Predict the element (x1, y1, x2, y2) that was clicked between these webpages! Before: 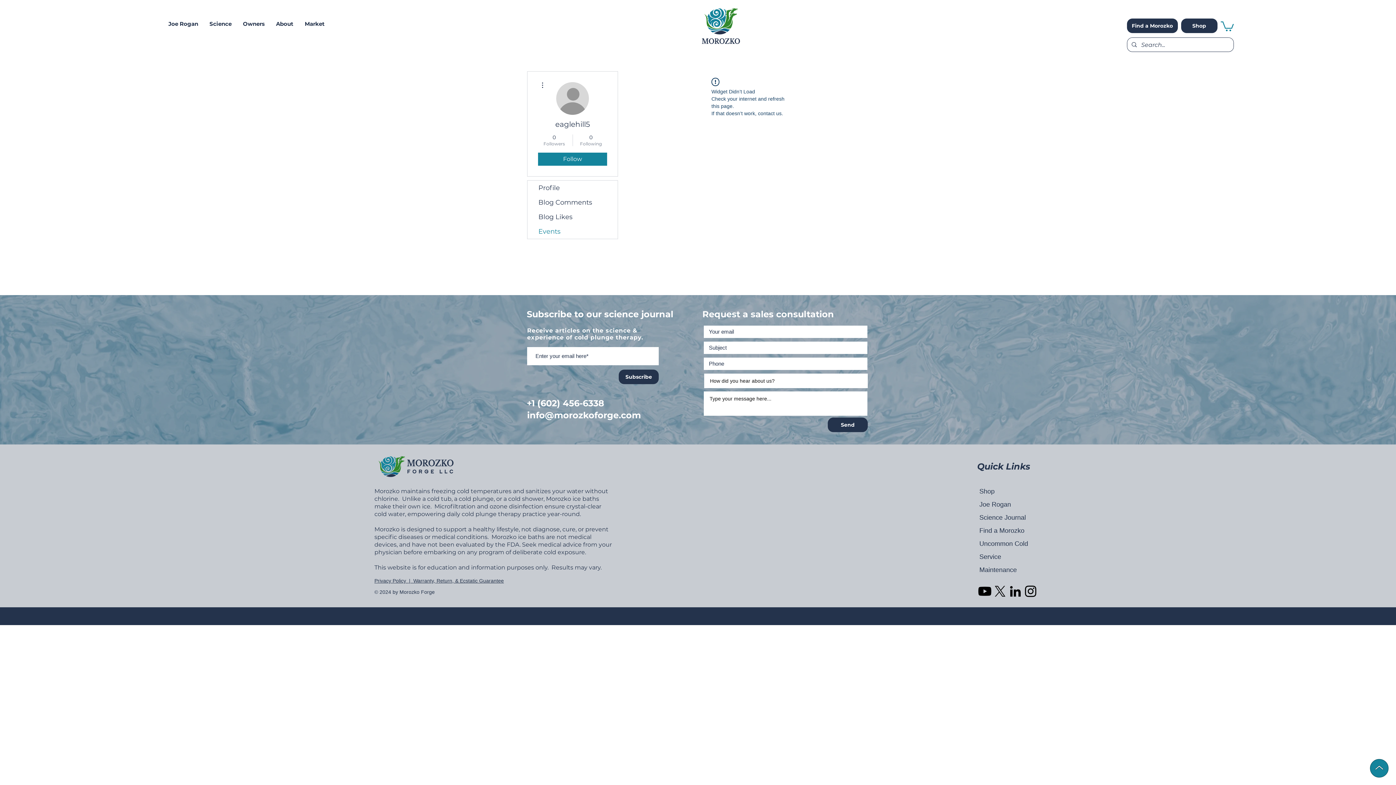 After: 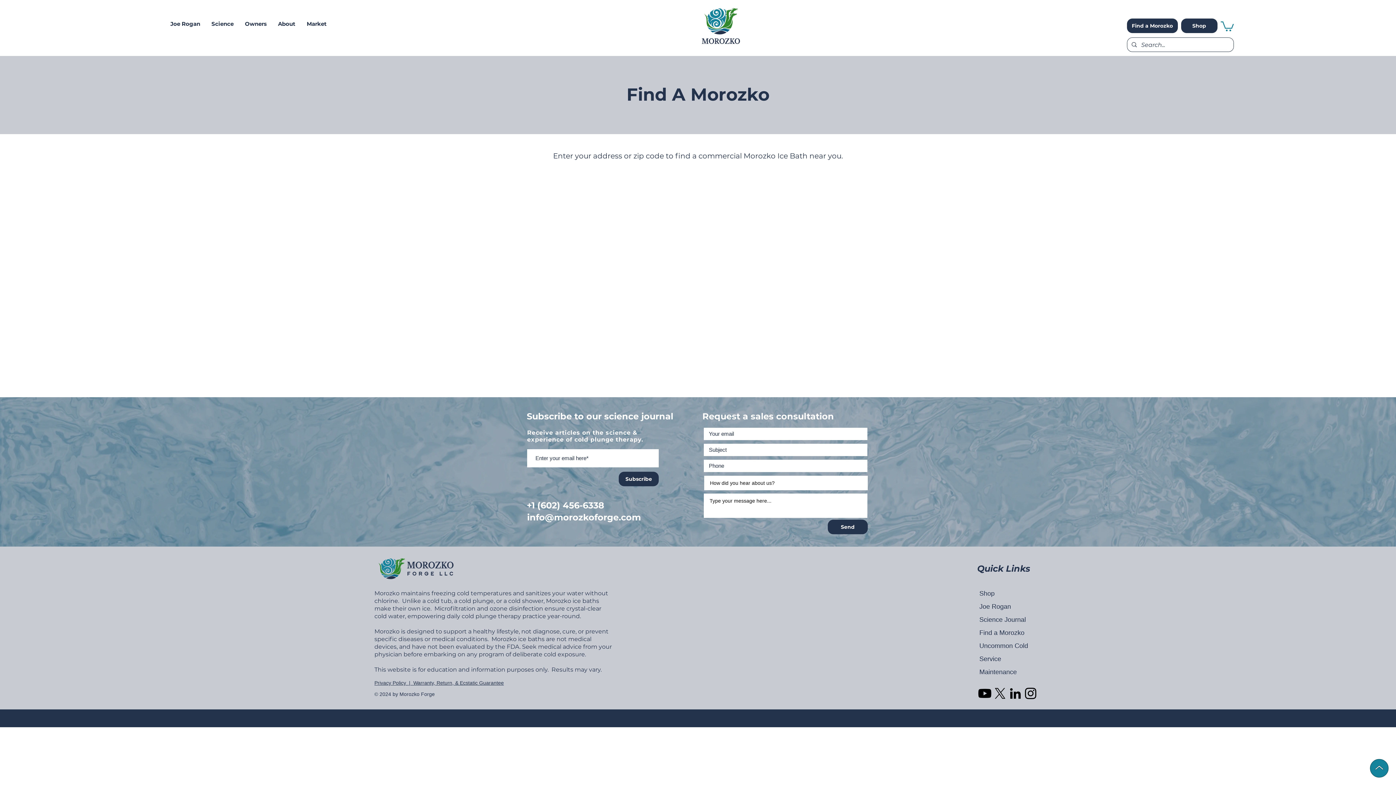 Action: label: Find a Morozko bbox: (979, 524, 1049, 537)